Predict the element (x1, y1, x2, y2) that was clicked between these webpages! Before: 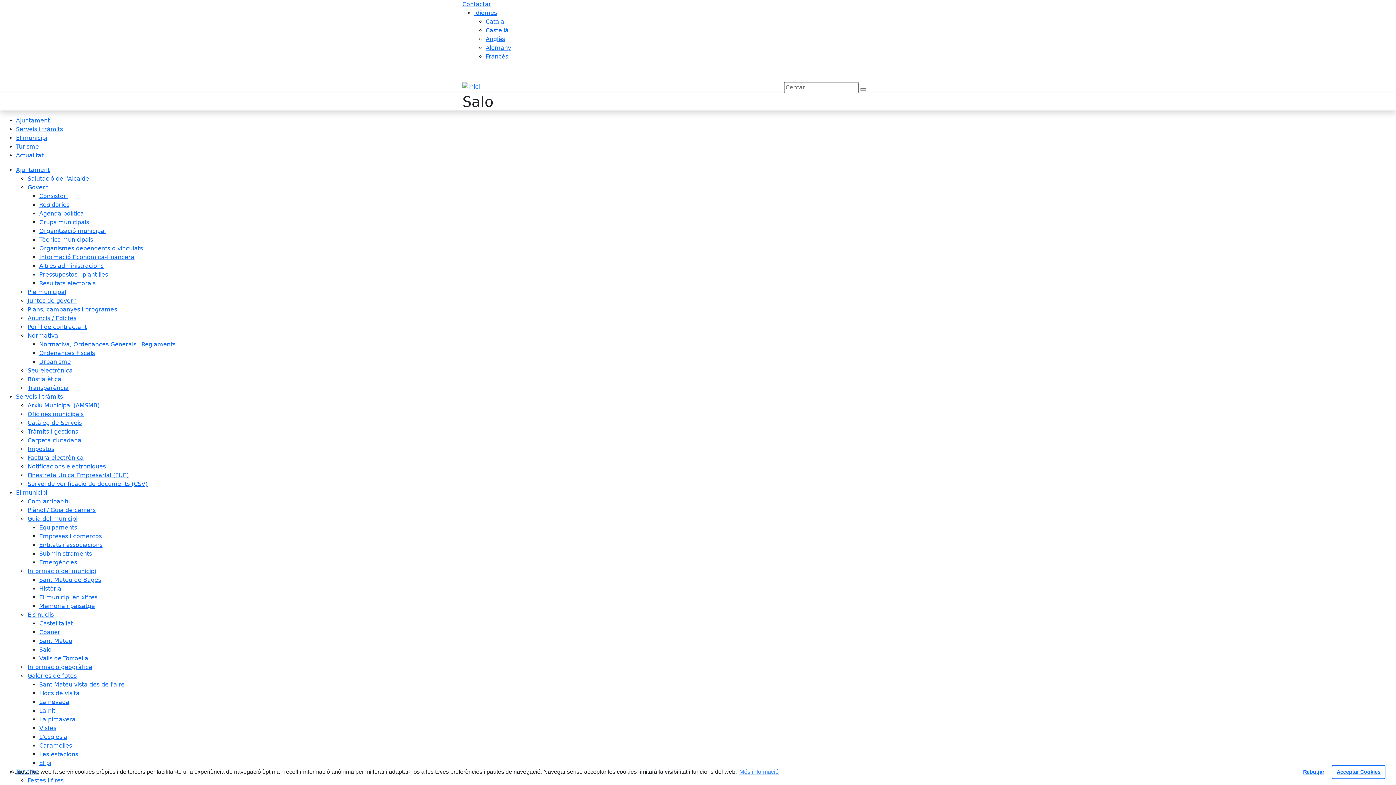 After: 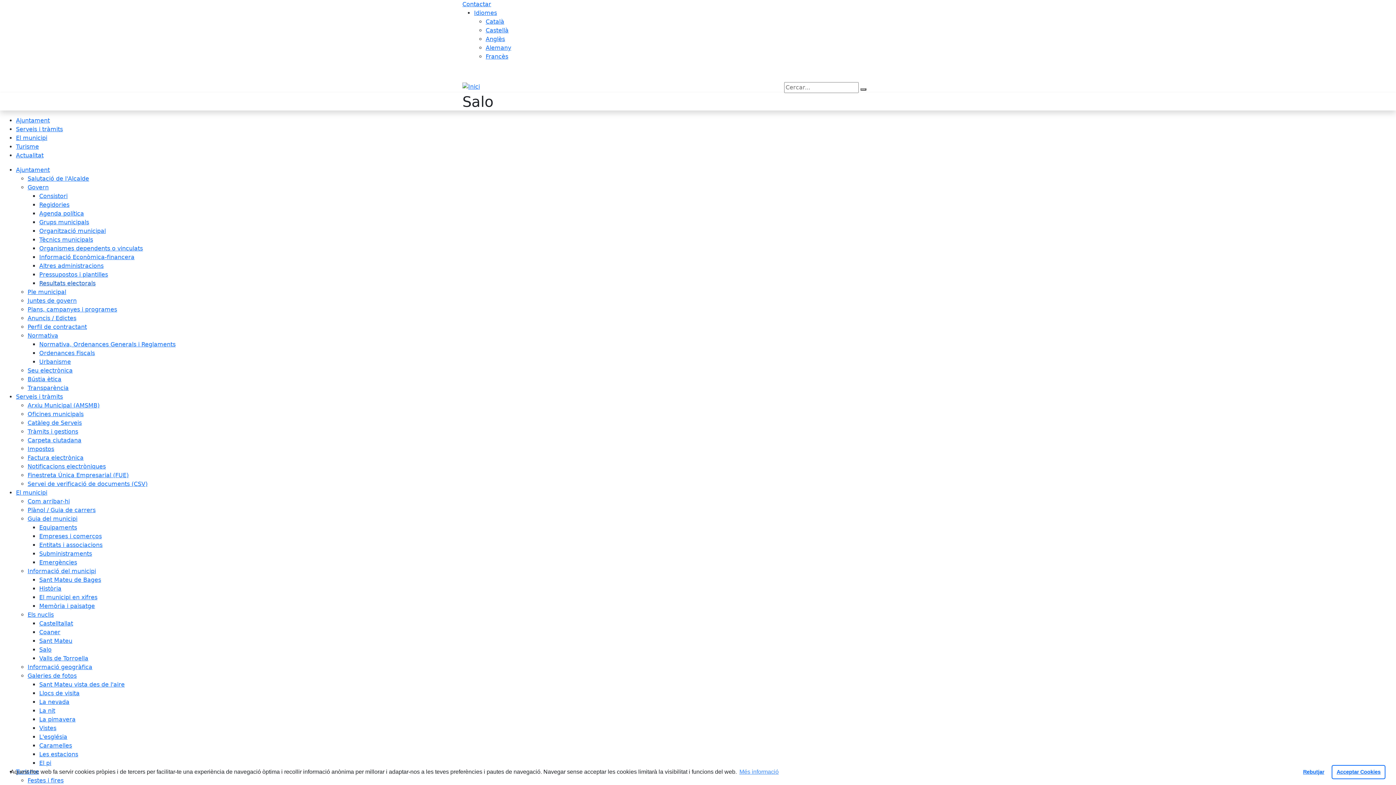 Action: label: Resultats electorals bbox: (39, 280, 95, 286)